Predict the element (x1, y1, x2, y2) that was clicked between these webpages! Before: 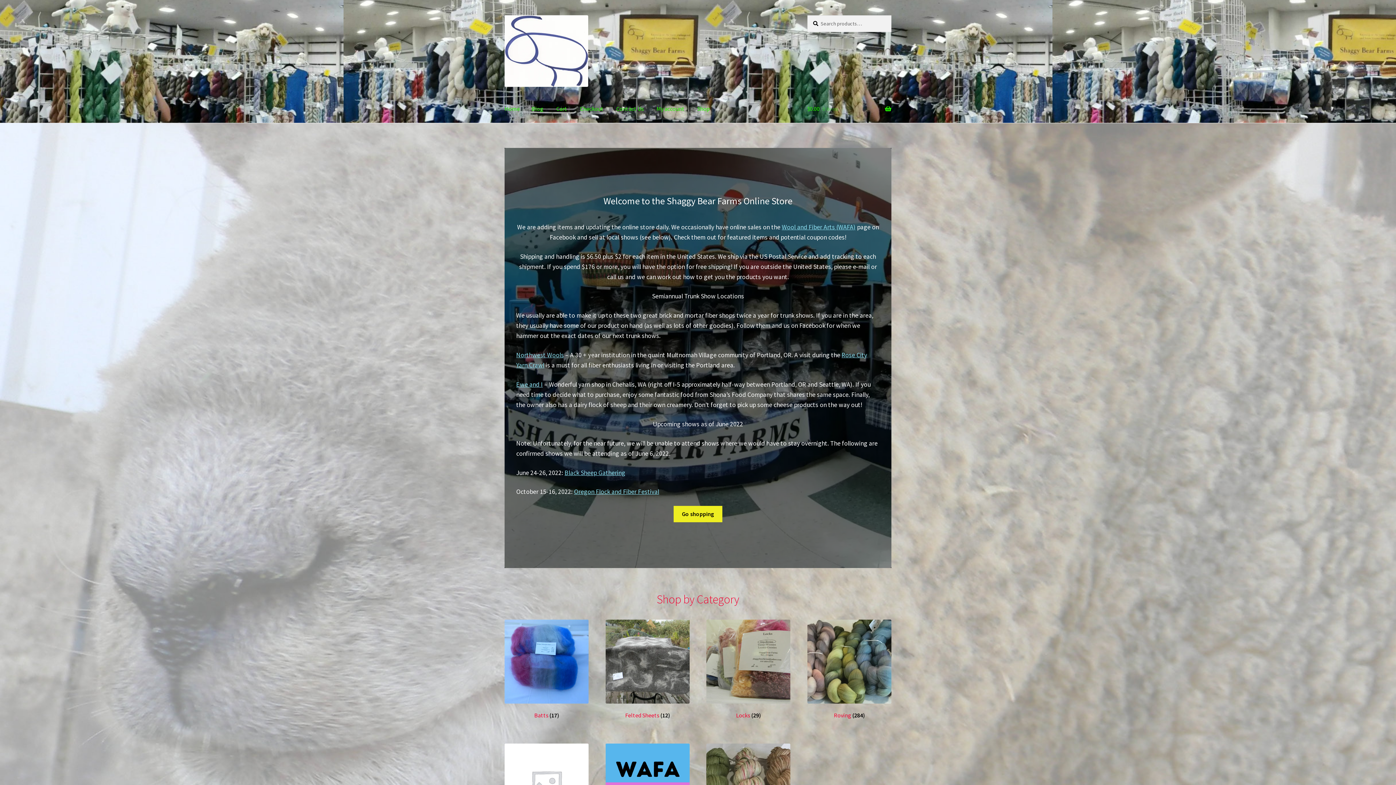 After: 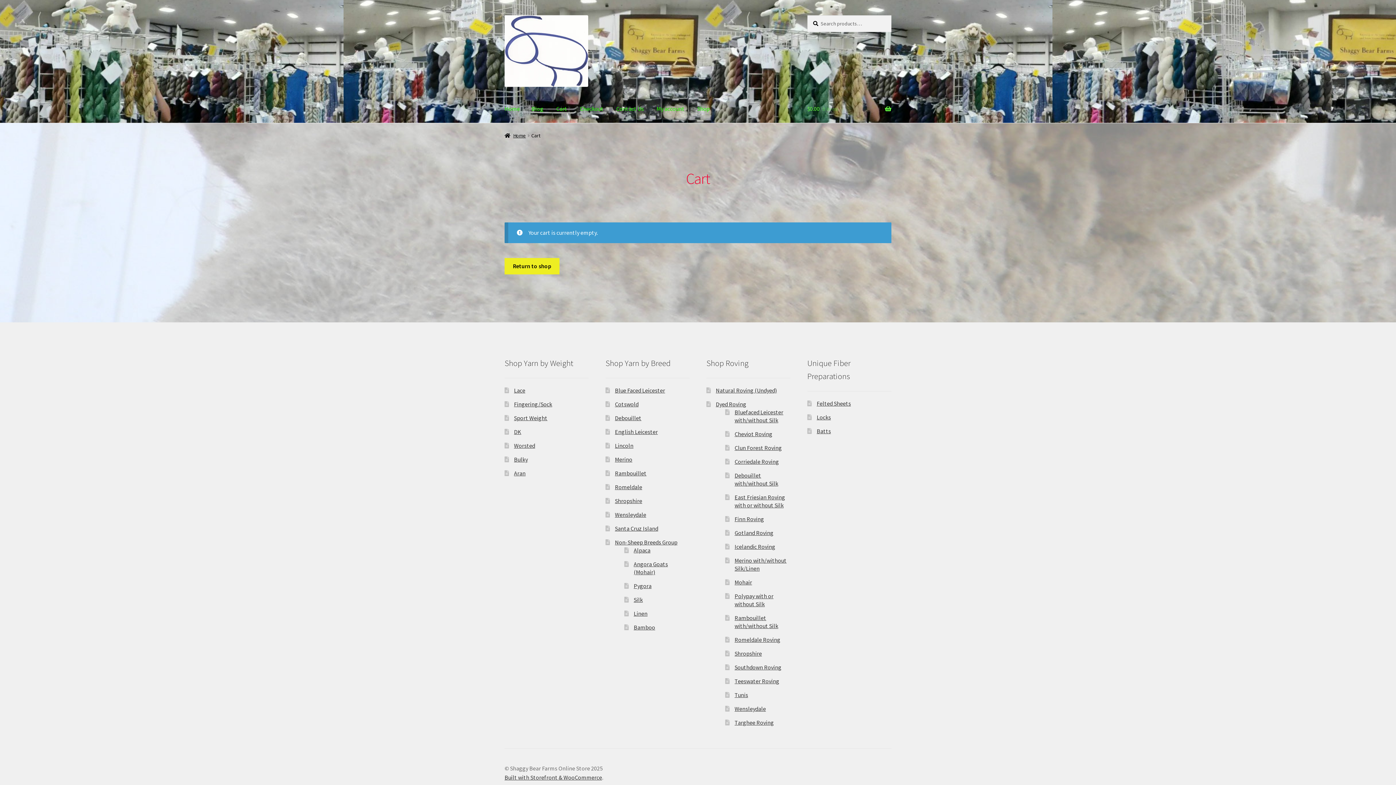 Action: bbox: (807, 95, 891, 122) label: $0.00 0 items